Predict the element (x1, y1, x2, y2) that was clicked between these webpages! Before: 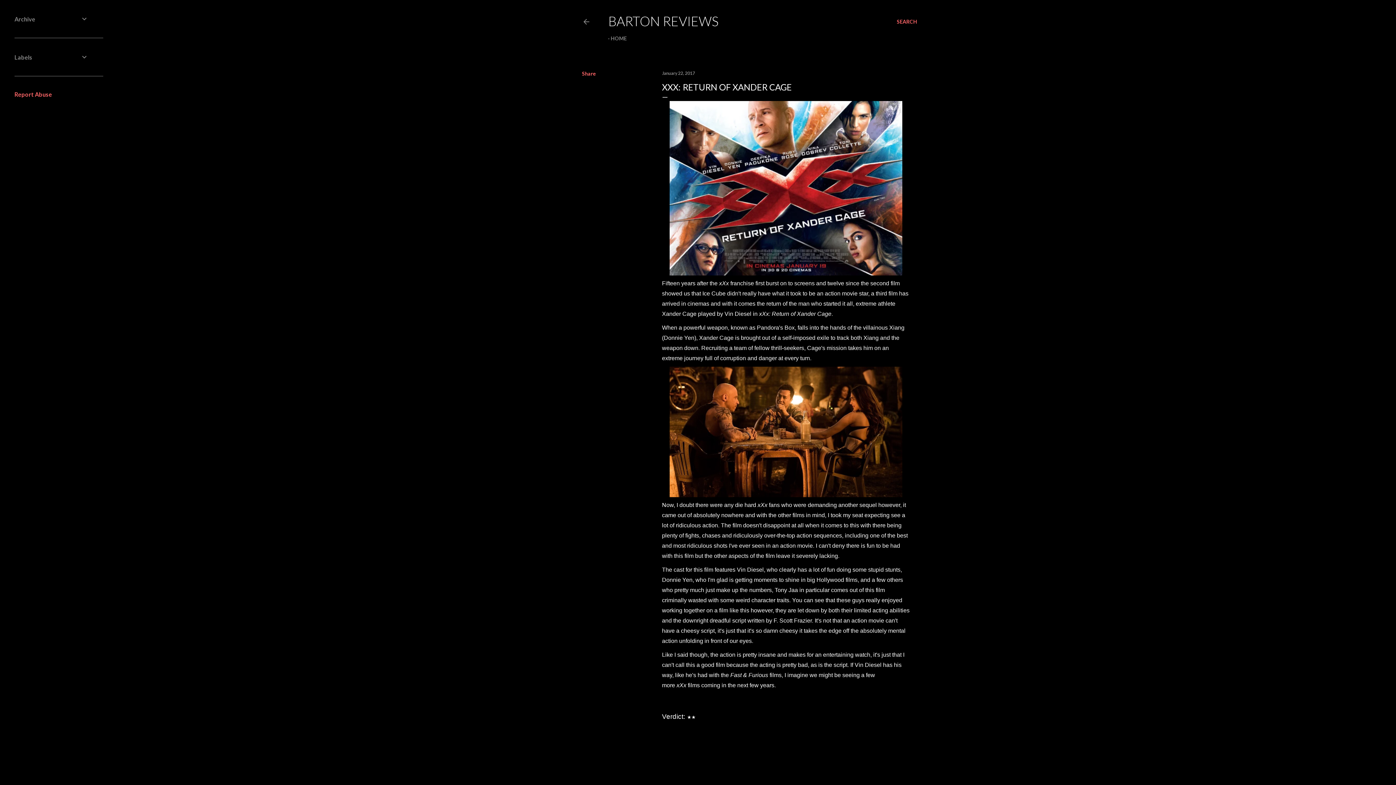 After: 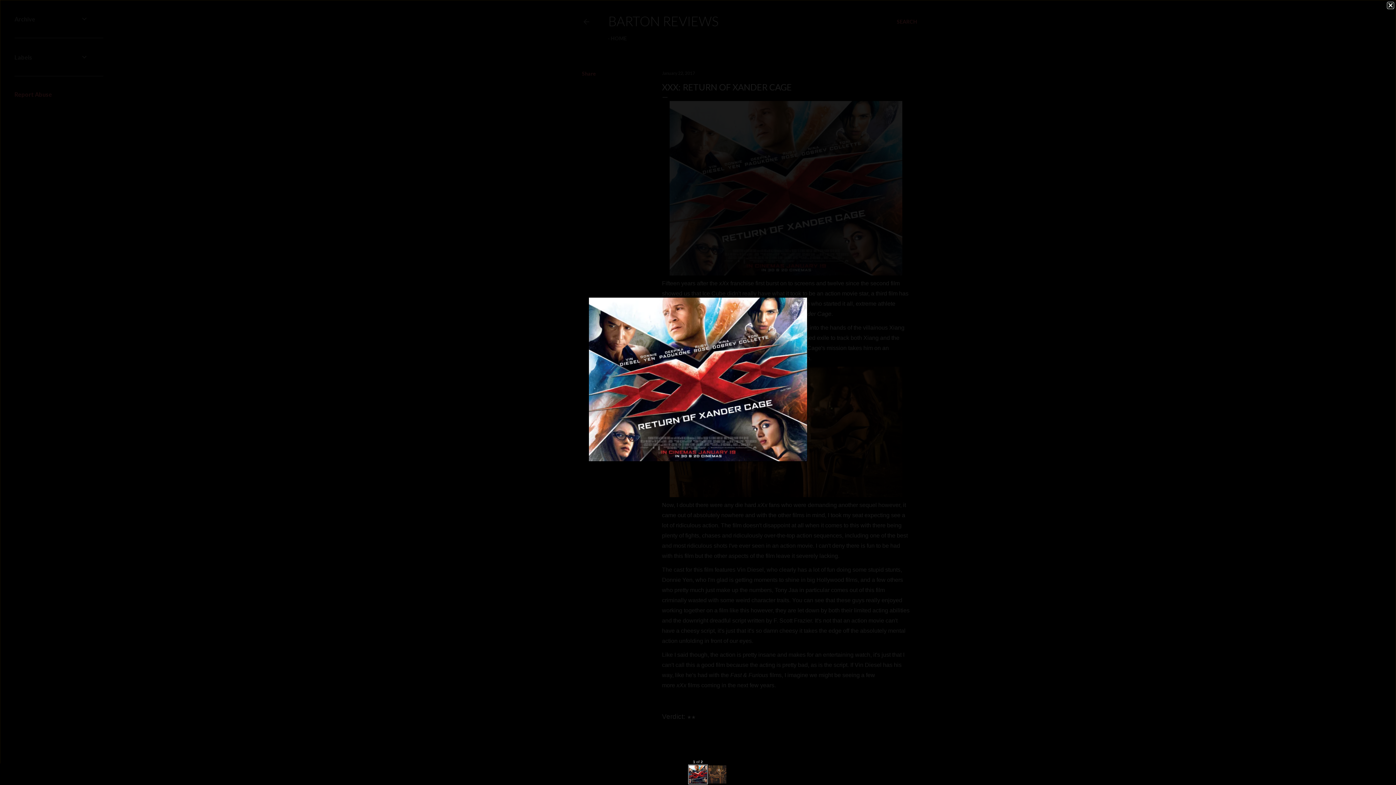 Action: bbox: (669, 101, 902, 278)